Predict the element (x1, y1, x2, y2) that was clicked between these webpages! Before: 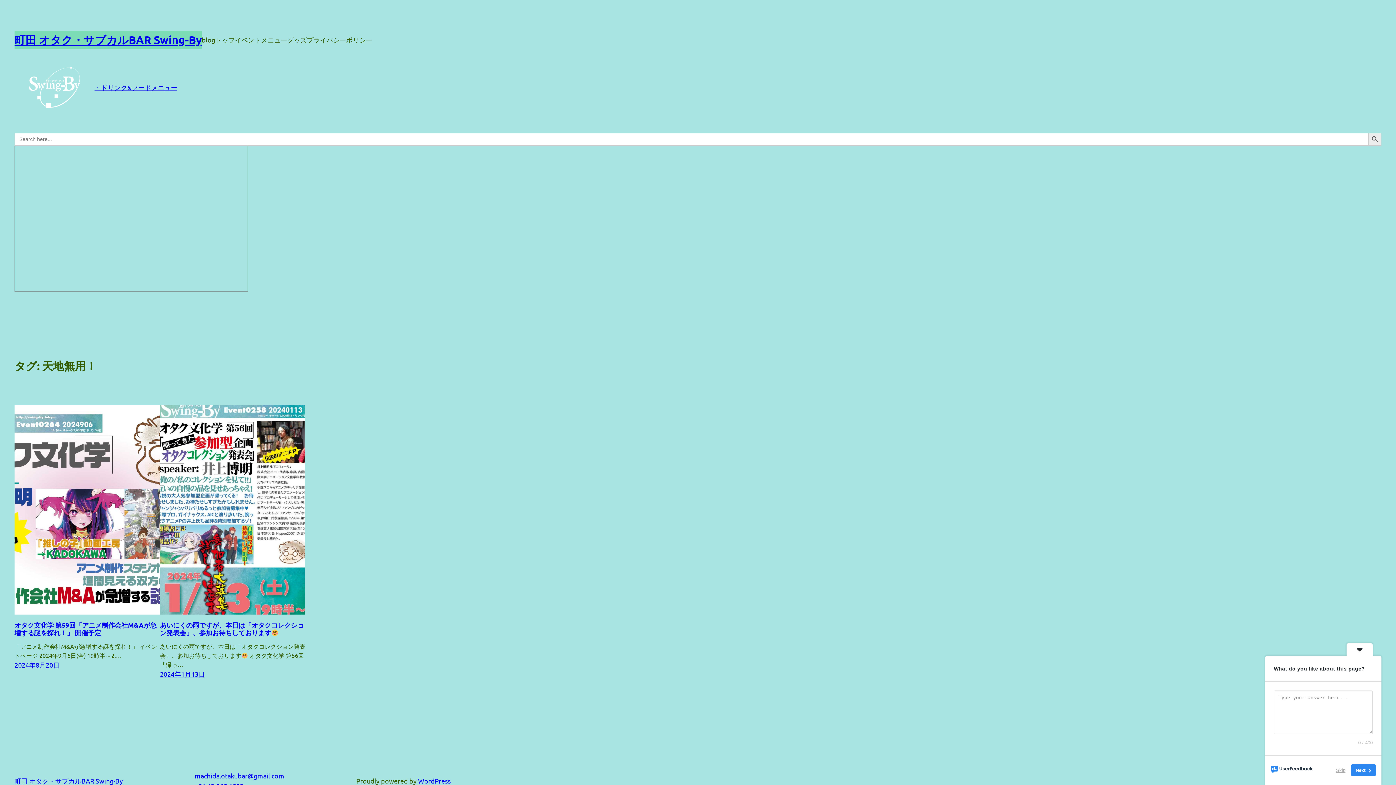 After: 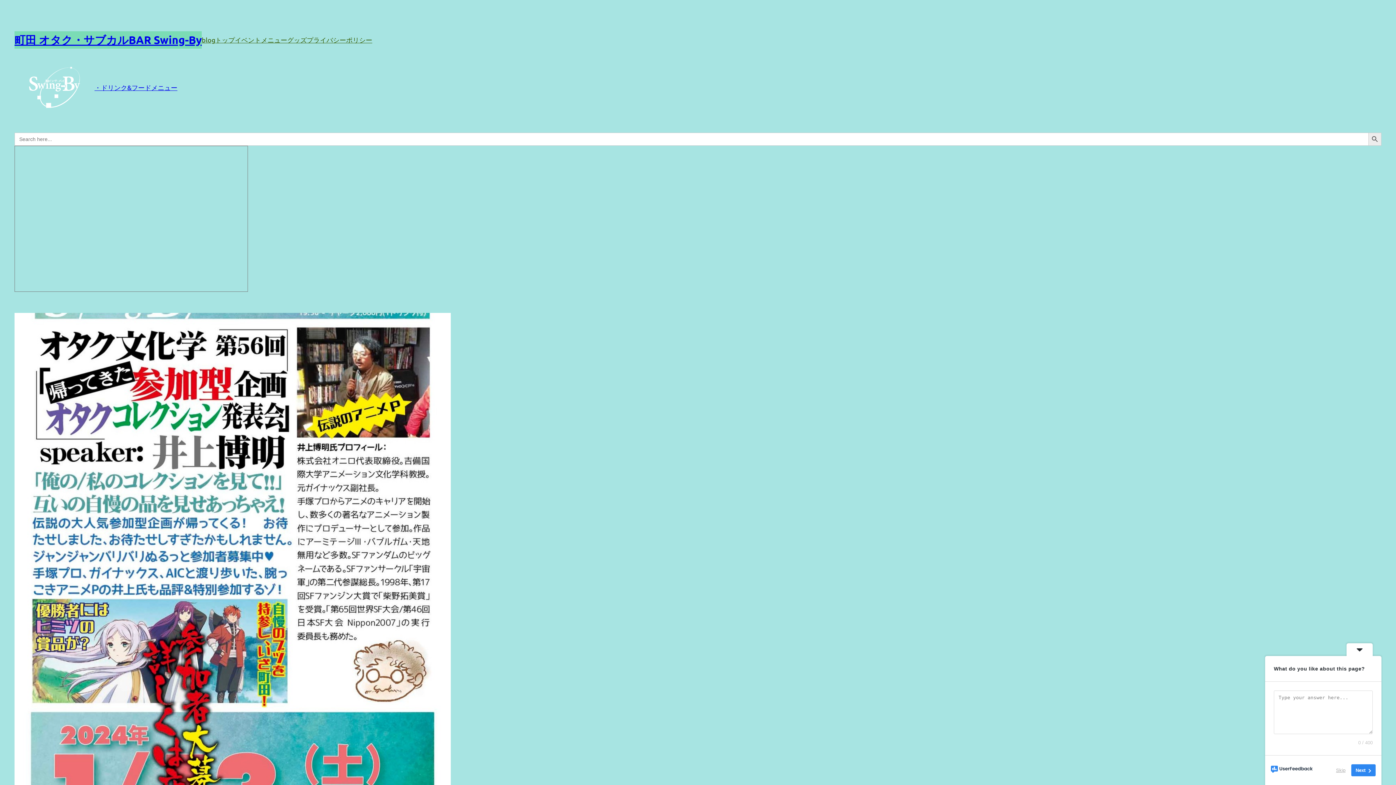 Action: label: あいにくの雨ですが、本日は「オタクコレクション発表会」、参加お待ちしております bbox: (160, 621, 304, 637)